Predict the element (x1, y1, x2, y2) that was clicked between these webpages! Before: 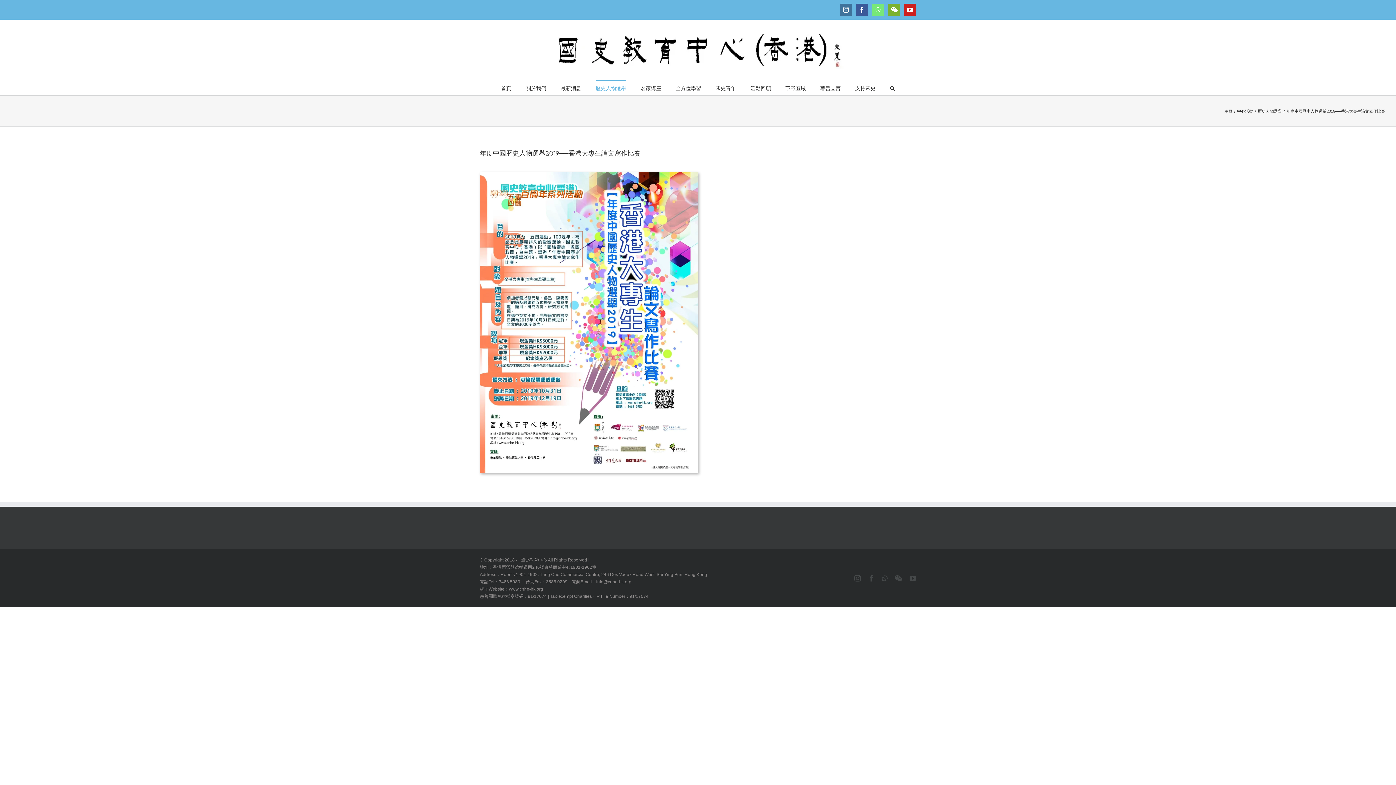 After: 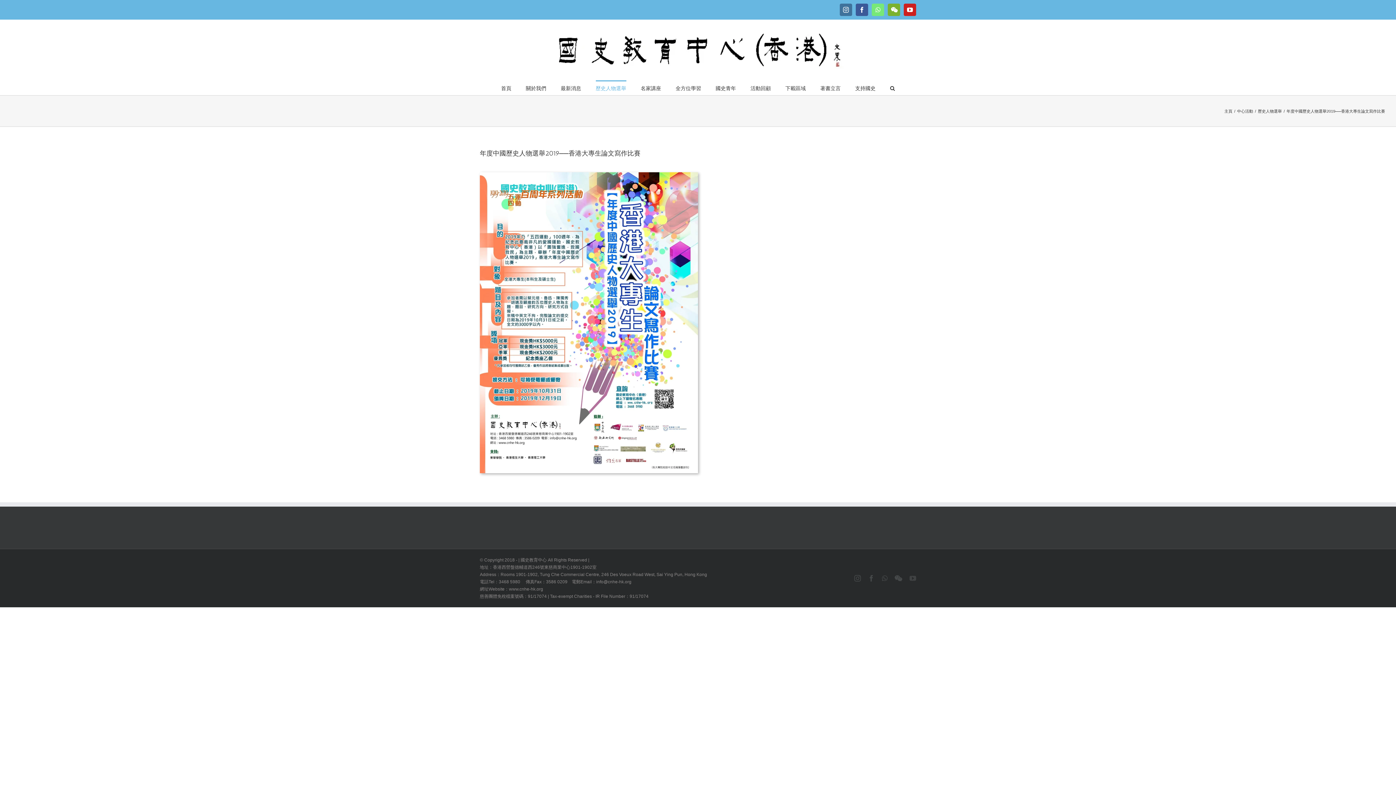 Action: bbox: (909, 575, 916, 582) label: YouTube